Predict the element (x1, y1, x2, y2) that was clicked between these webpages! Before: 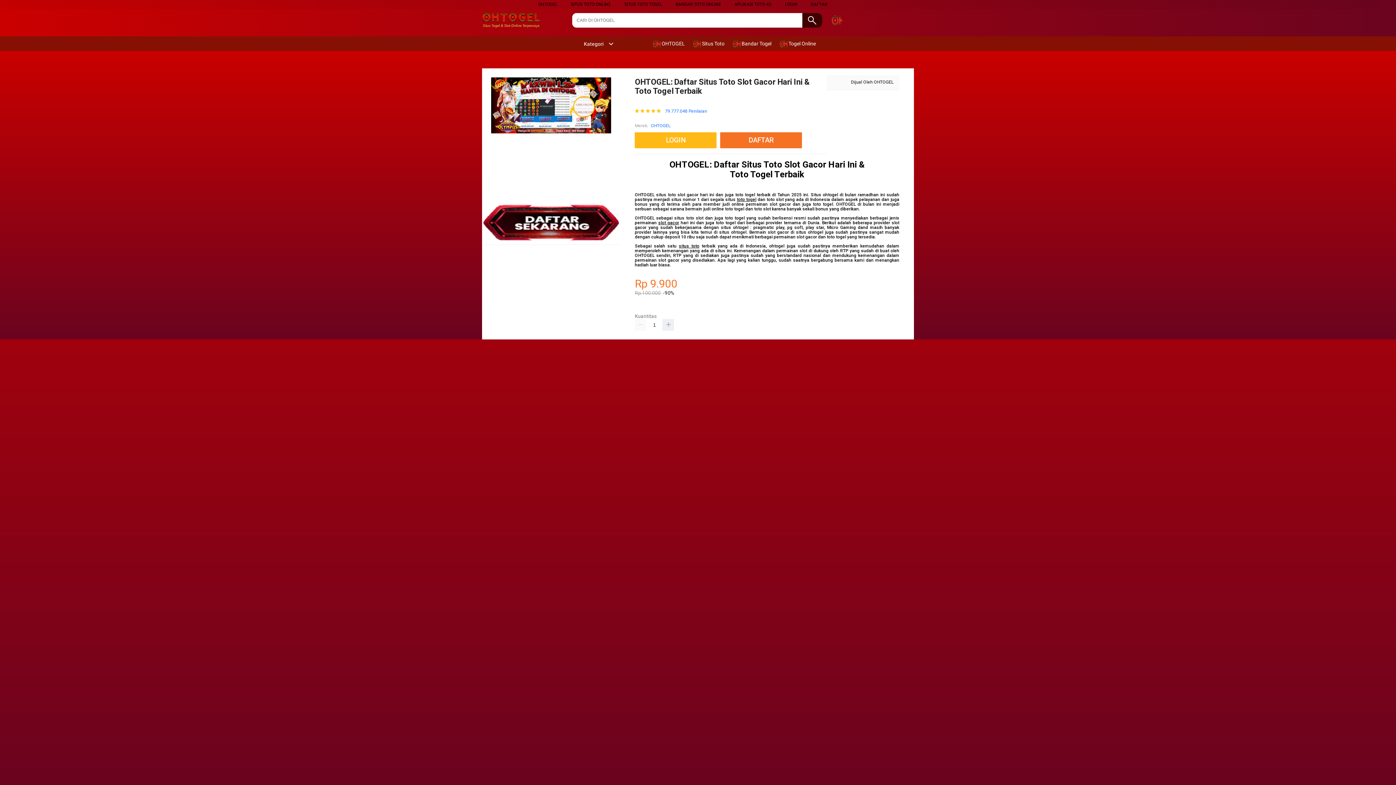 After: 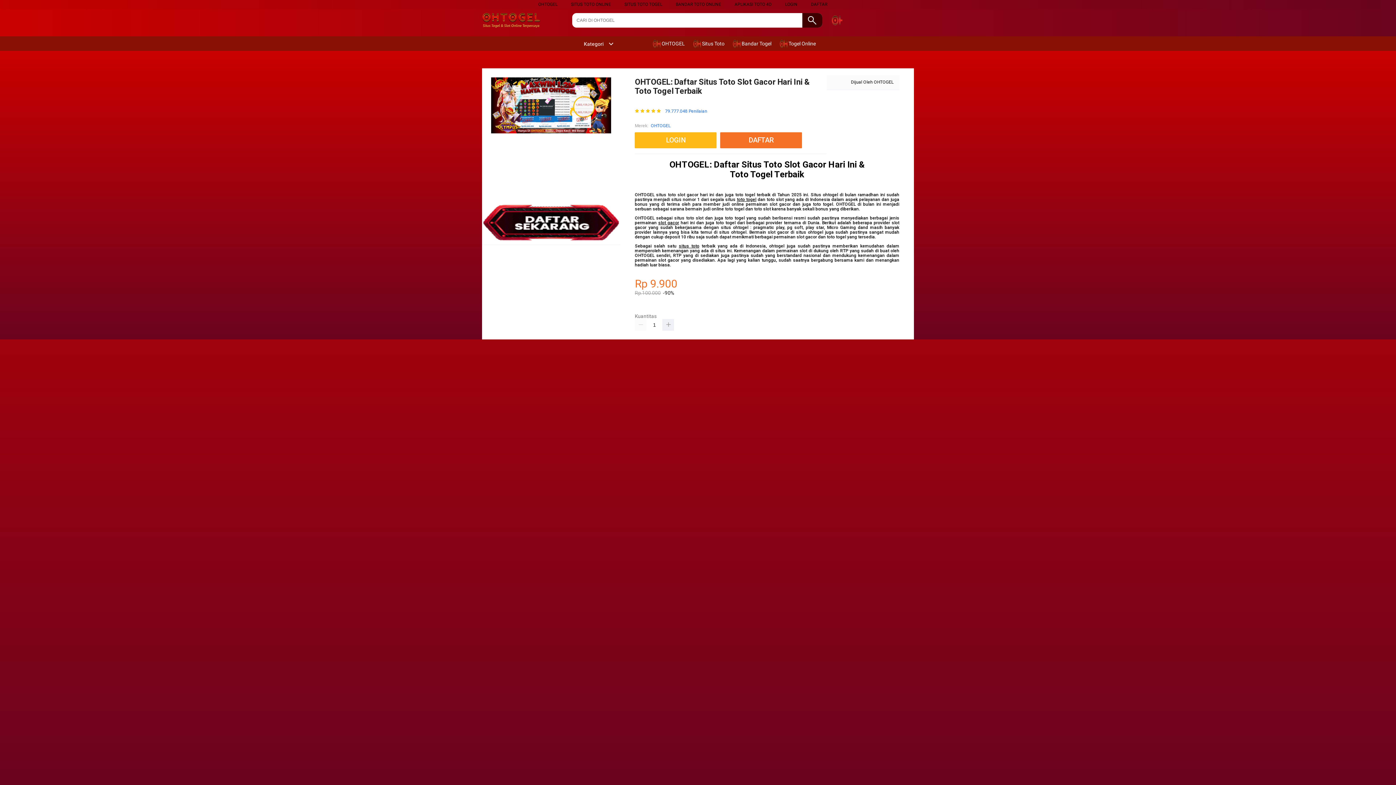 Action: bbox: (658, 220, 679, 225) label: slot gacor